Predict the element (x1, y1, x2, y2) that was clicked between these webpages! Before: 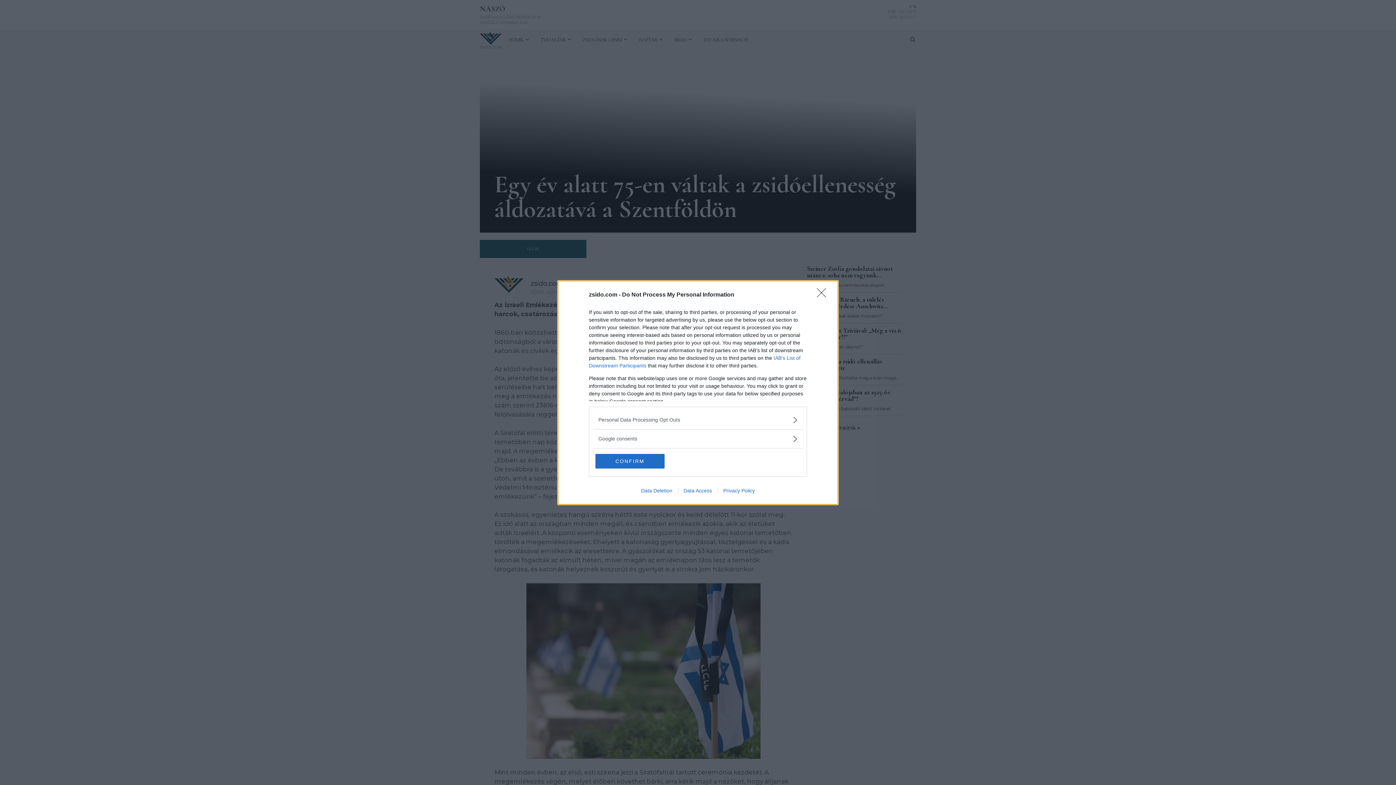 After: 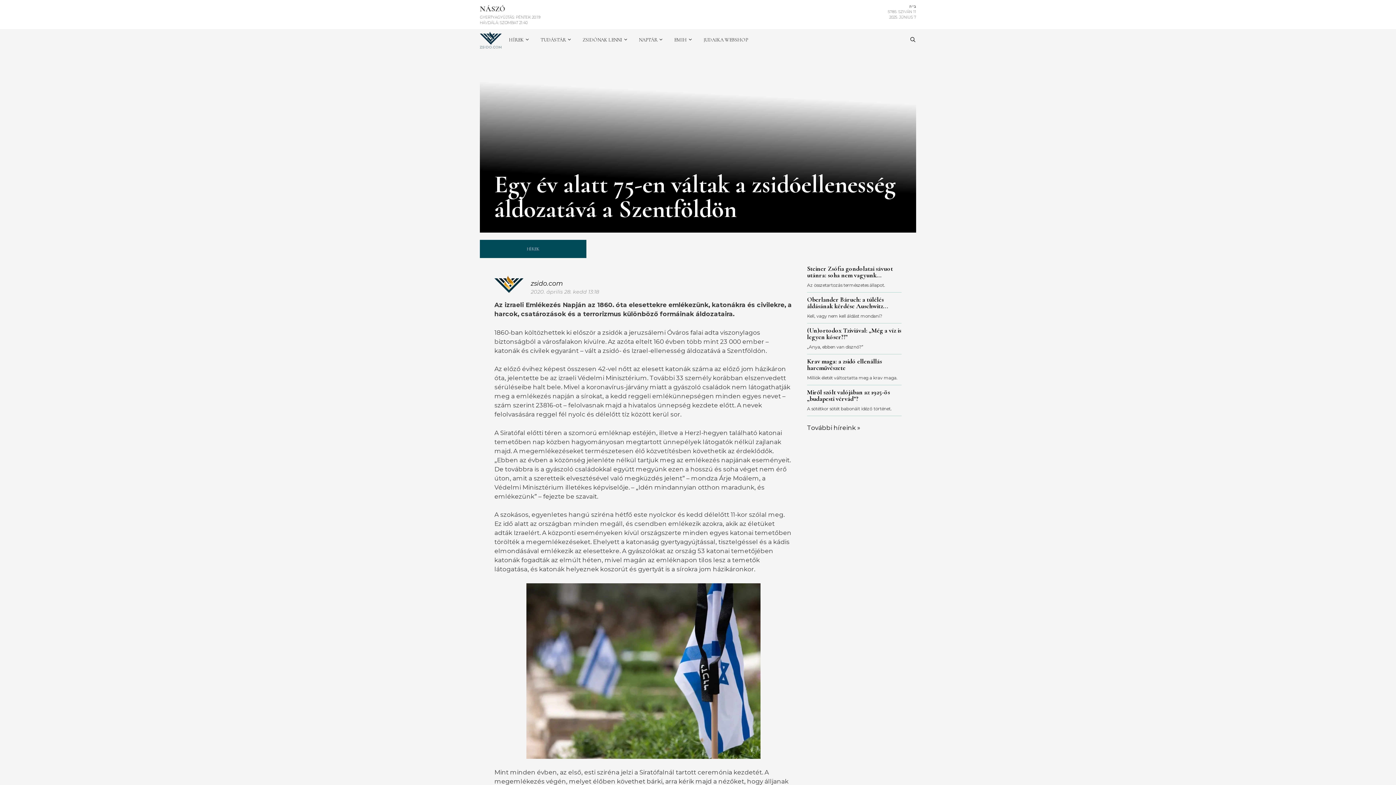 Action: label: CONFIRM bbox: (595, 454, 664, 468)